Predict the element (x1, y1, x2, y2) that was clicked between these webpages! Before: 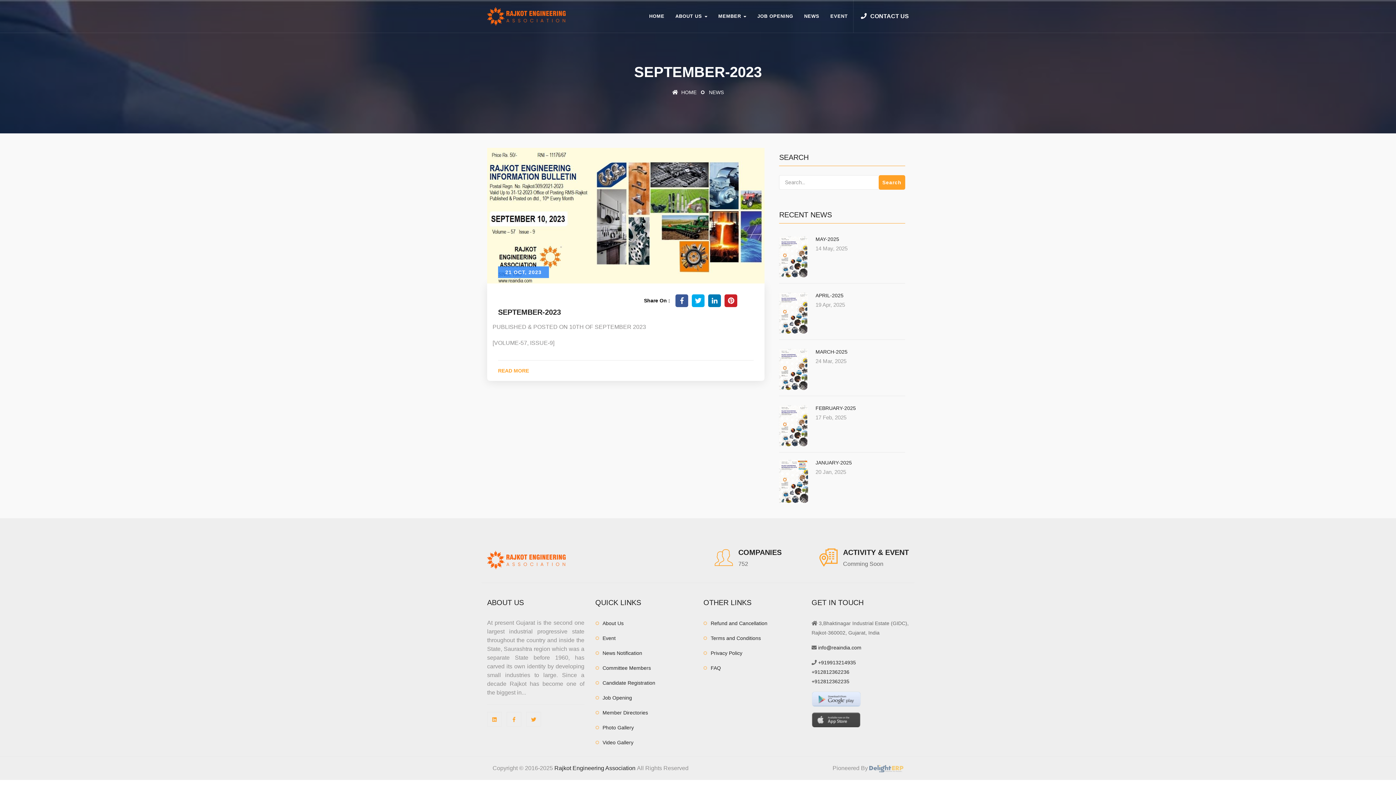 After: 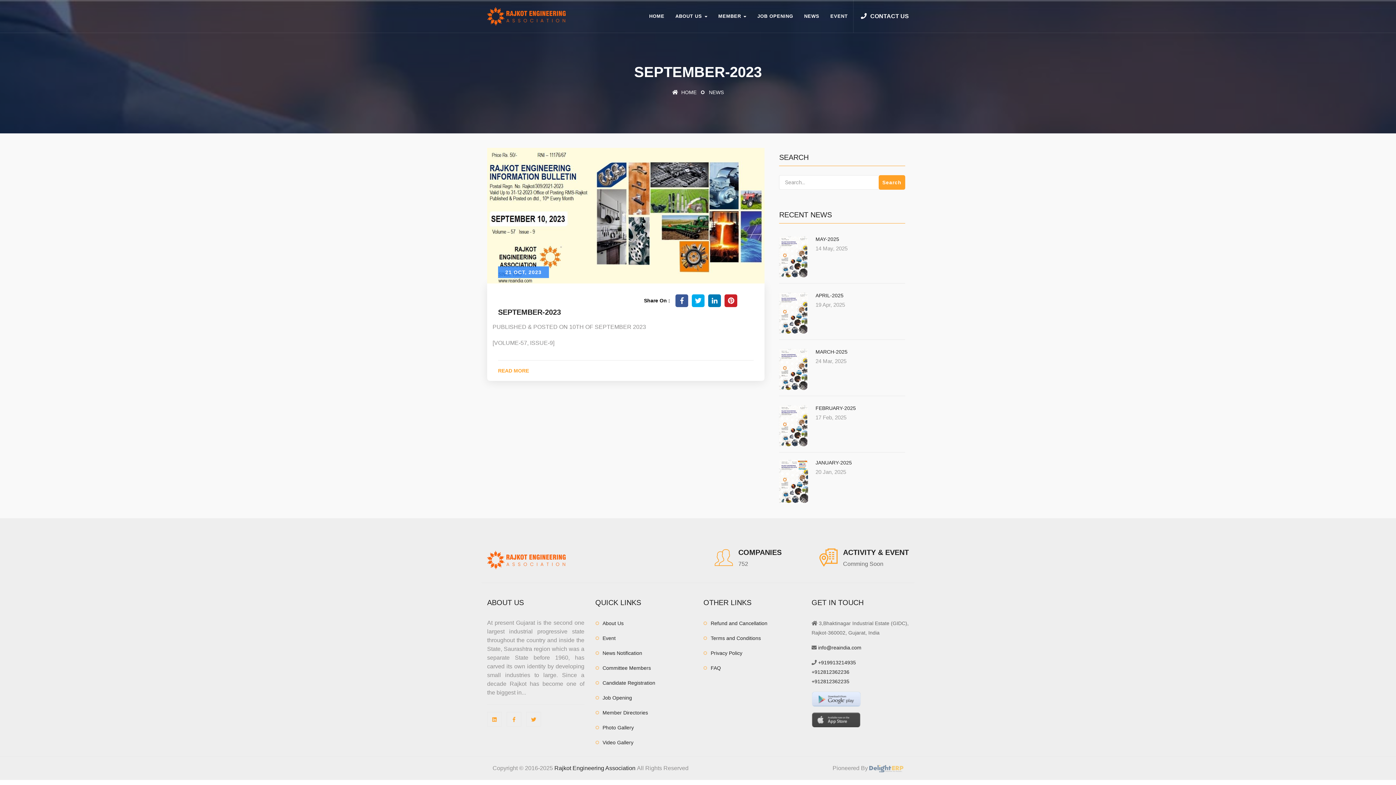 Action: bbox: (498, 366, 529, 375) label: READ MORE